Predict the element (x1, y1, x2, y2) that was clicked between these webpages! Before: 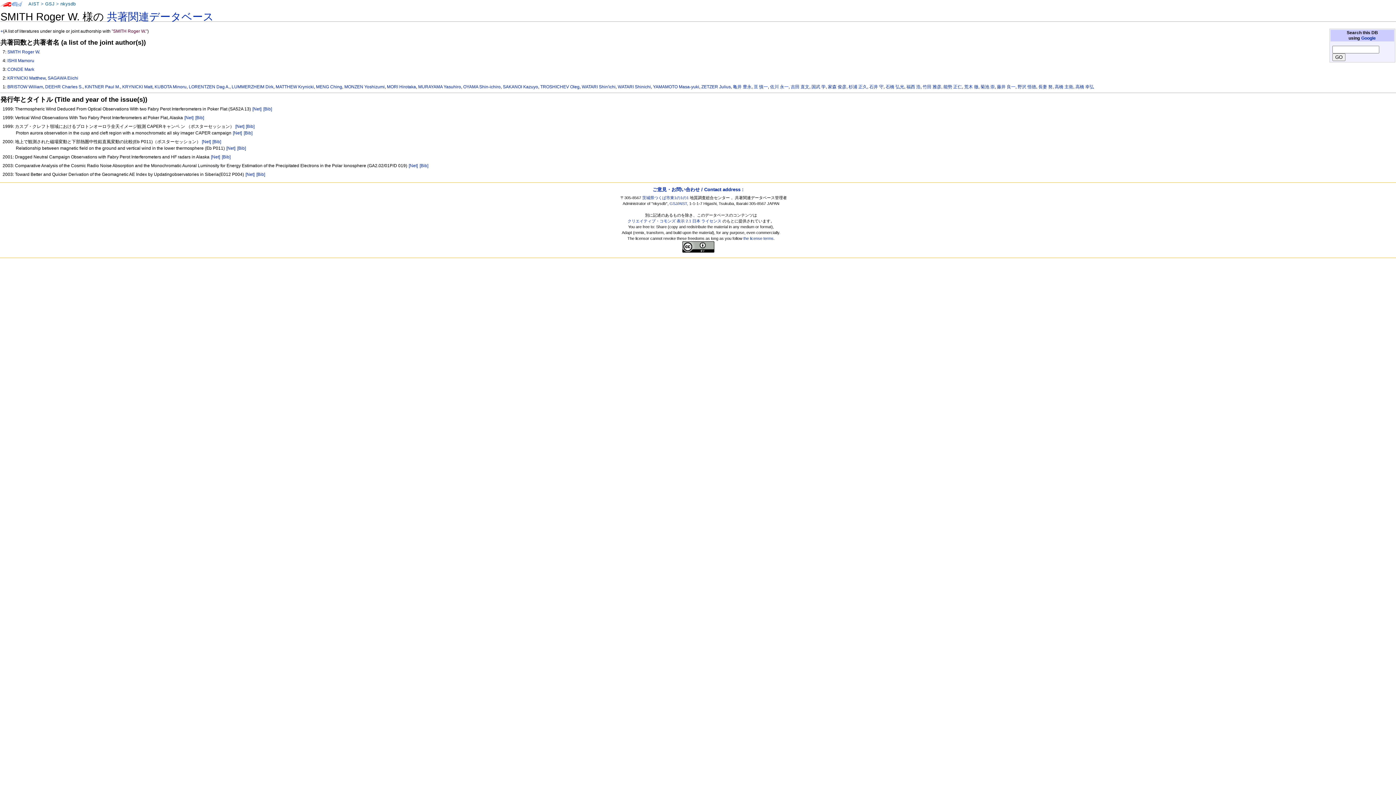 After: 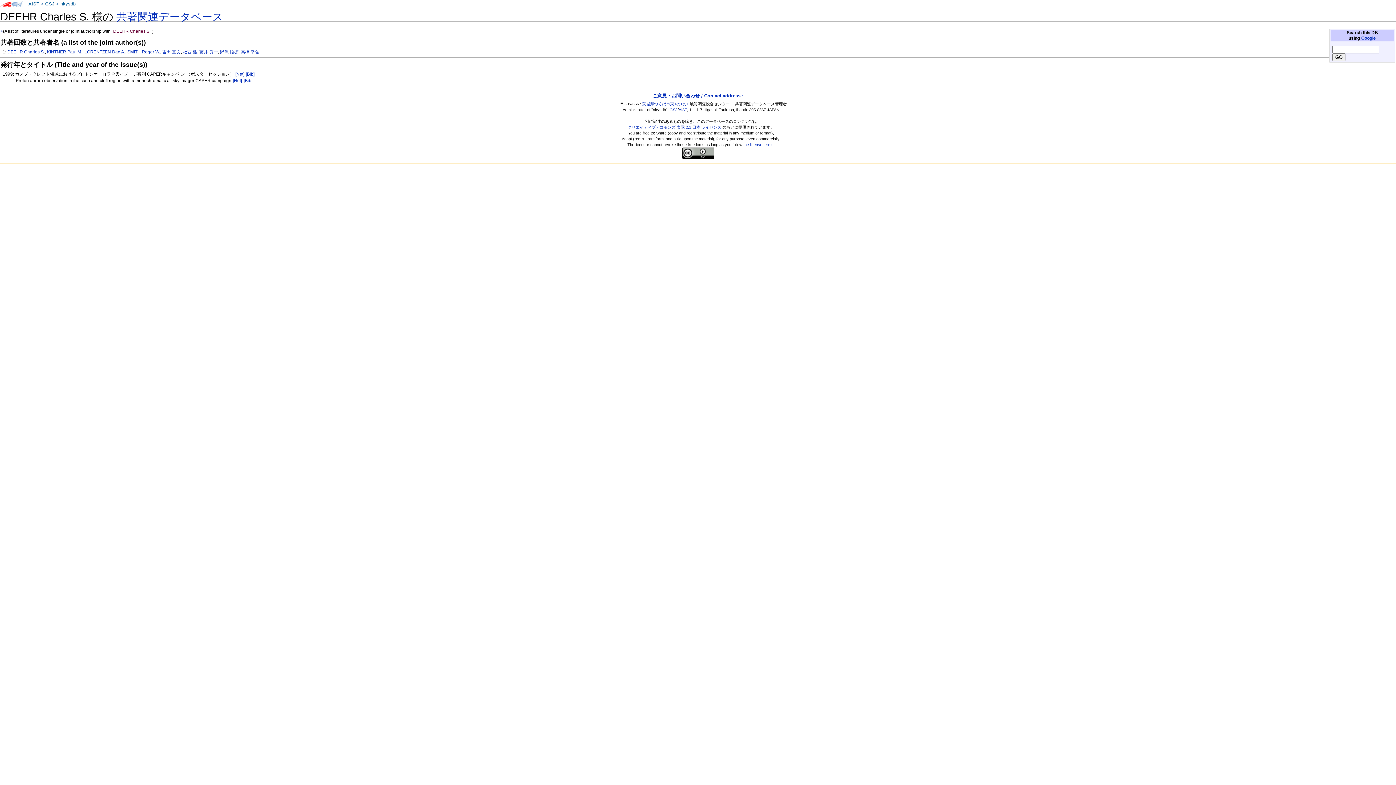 Action: bbox: (45, 84, 82, 89) label: DEEHR Charles S.